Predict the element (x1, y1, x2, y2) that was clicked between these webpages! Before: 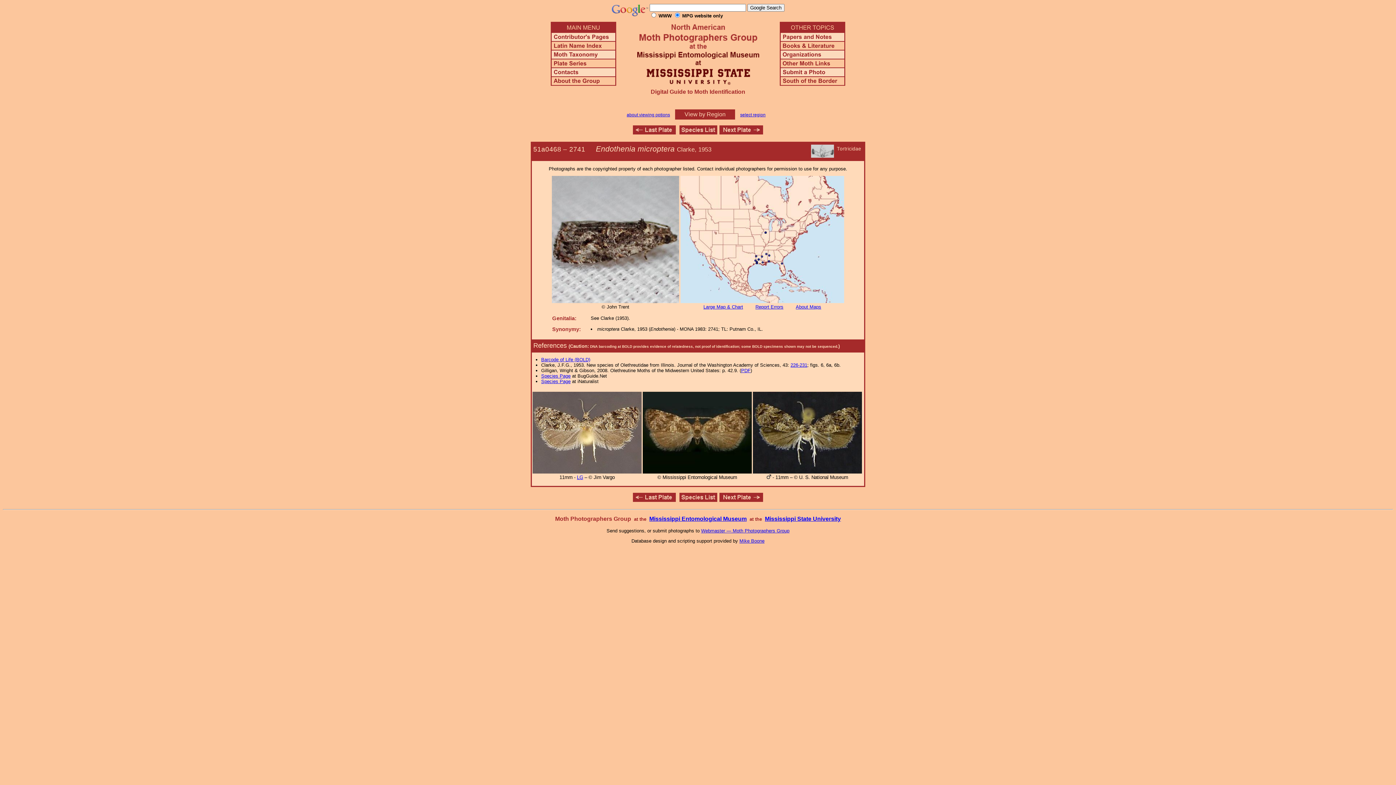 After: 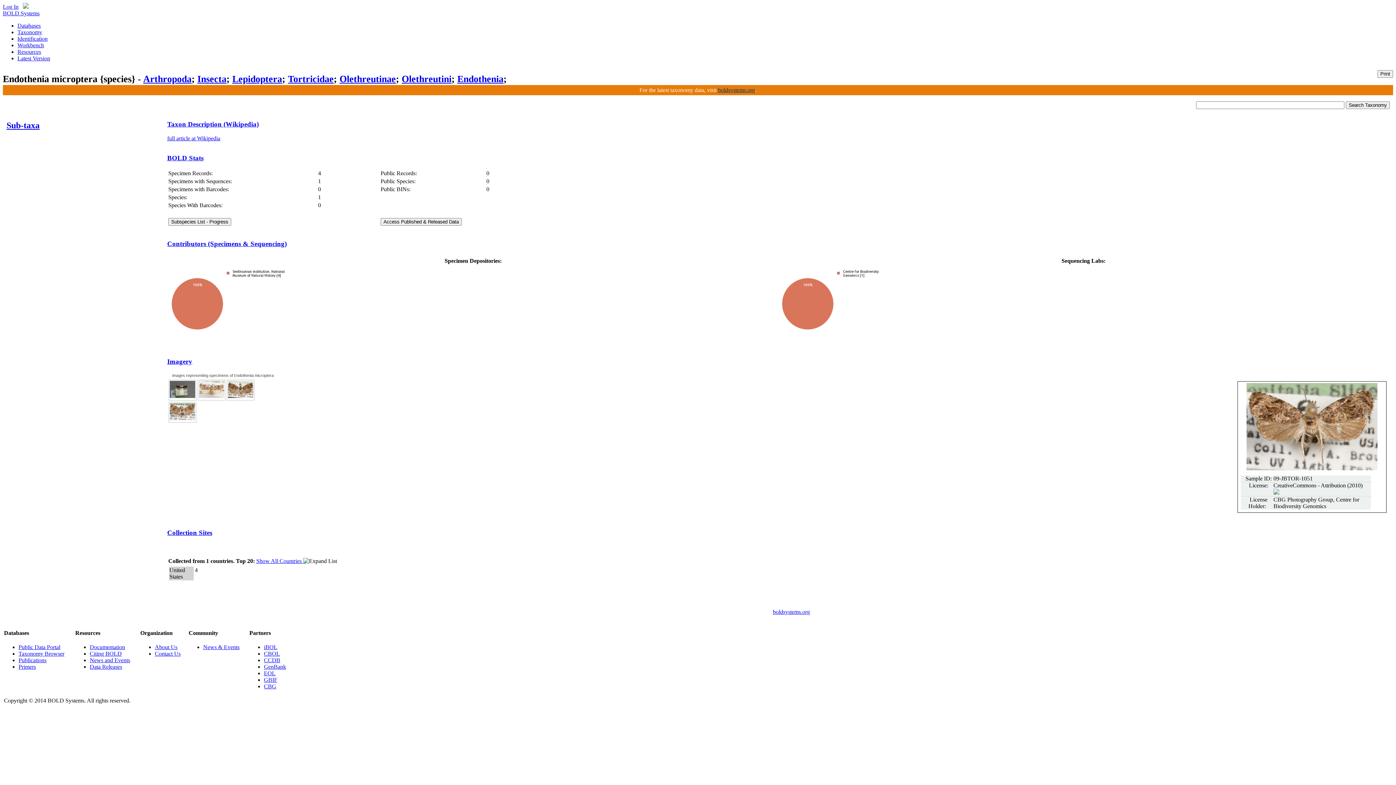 Action: bbox: (541, 357, 590, 362) label: Barcode of Life (BOLD)